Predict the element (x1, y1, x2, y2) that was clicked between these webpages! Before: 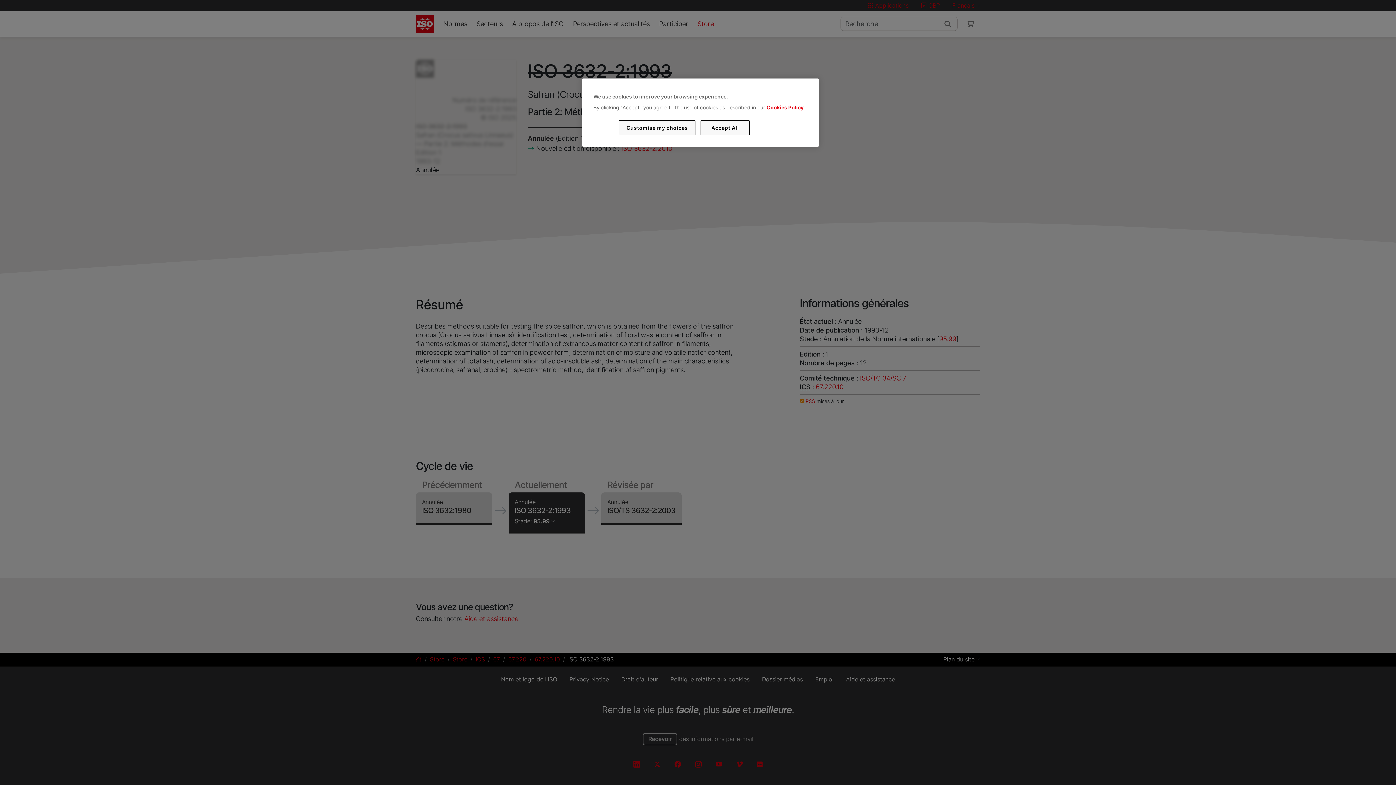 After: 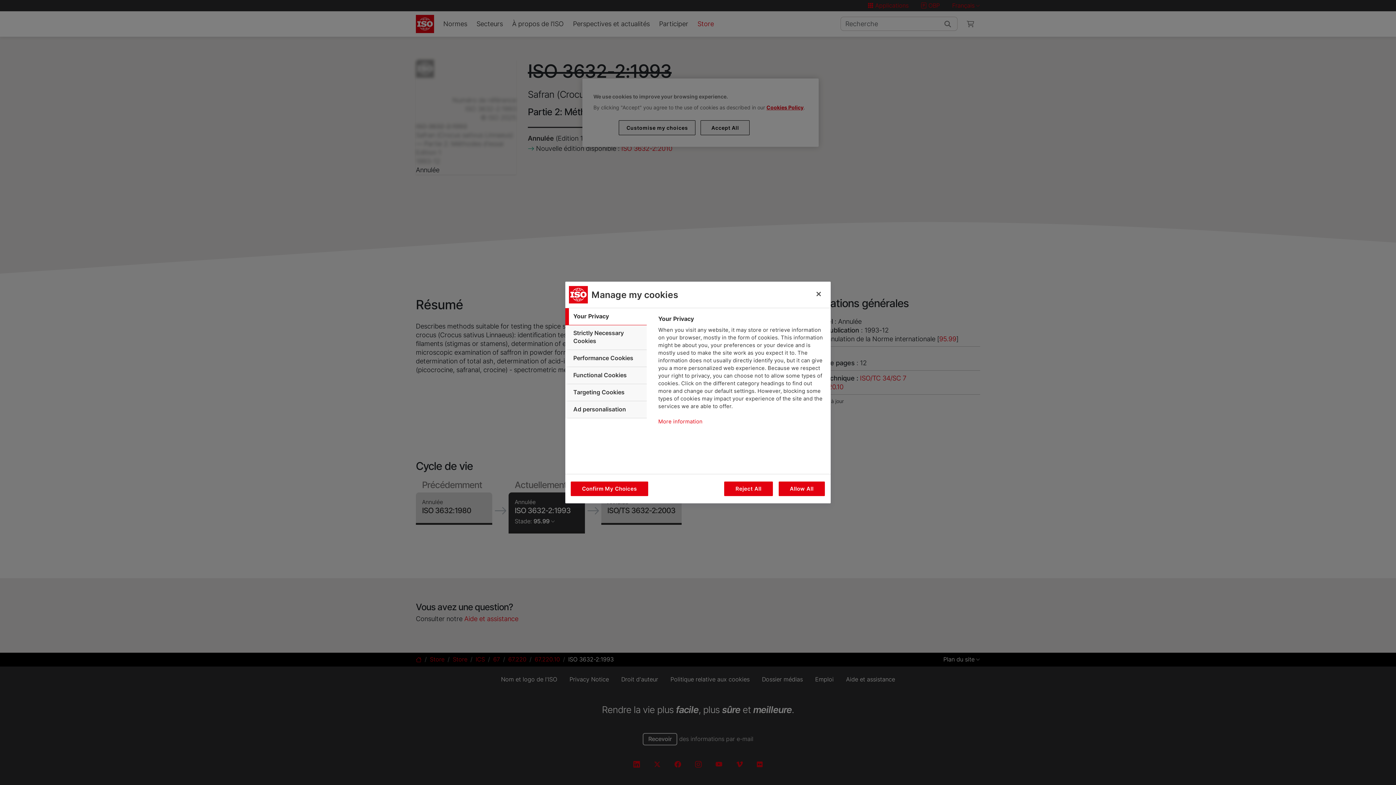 Action: label: Customise my choices bbox: (619, 120, 695, 135)